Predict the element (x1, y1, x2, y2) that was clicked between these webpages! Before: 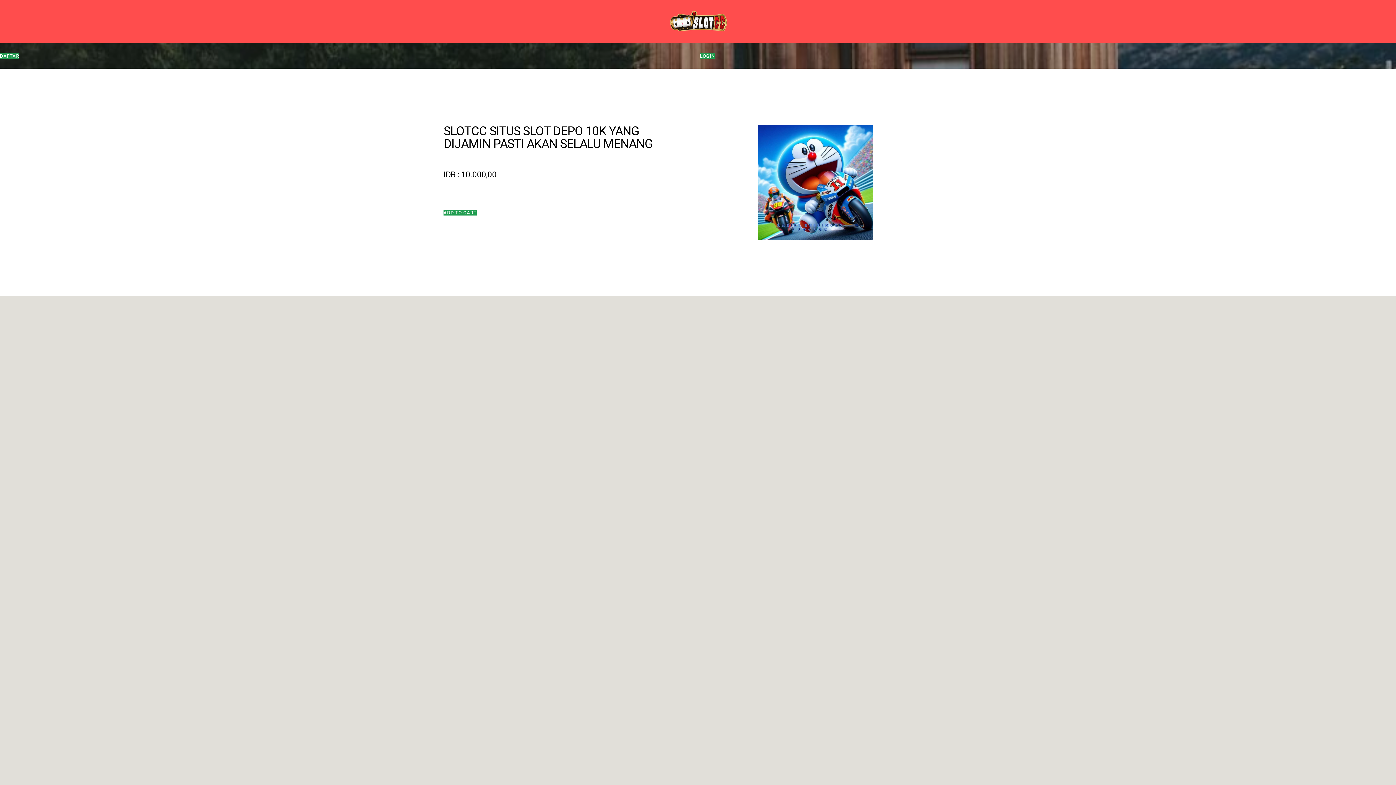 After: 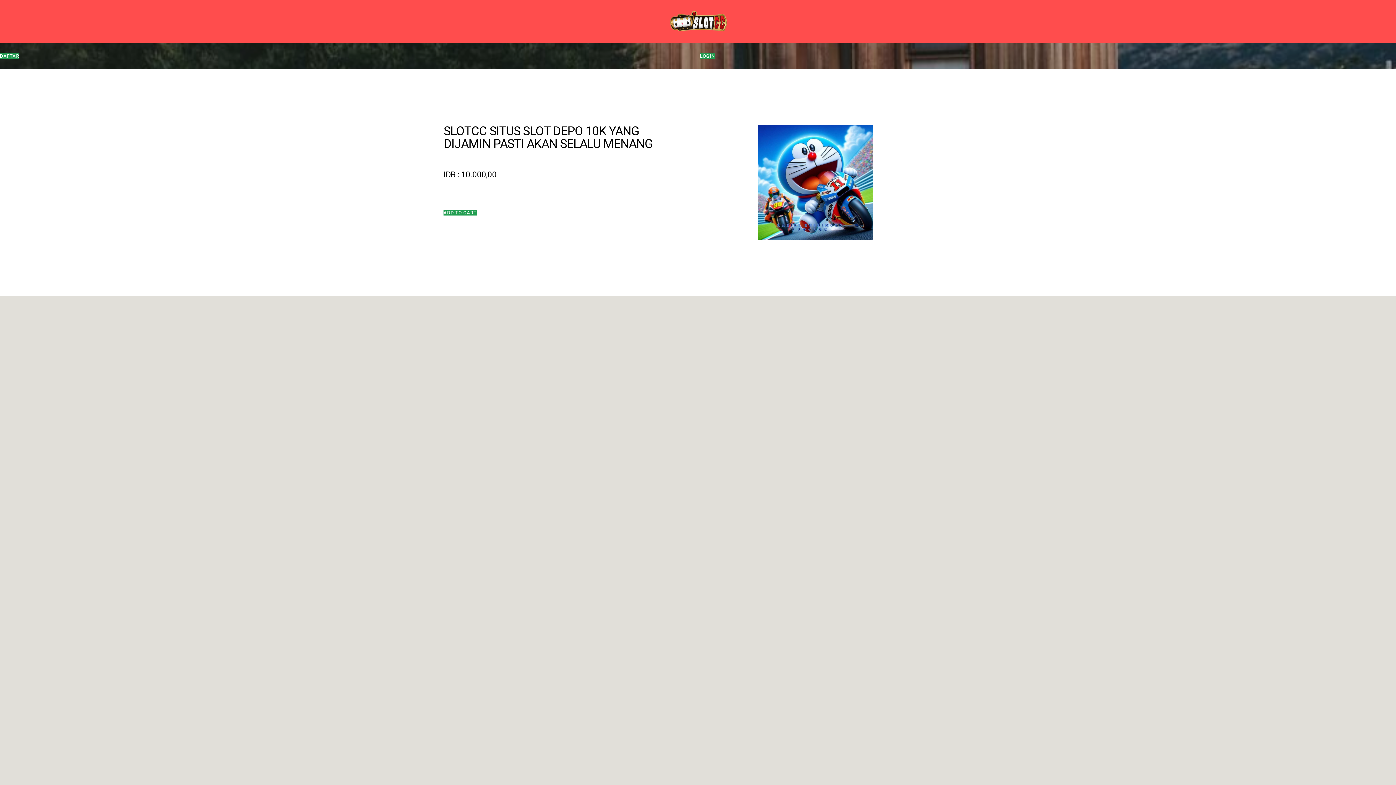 Action: label: ADD TO CART bbox: (443, 210, 476, 215)